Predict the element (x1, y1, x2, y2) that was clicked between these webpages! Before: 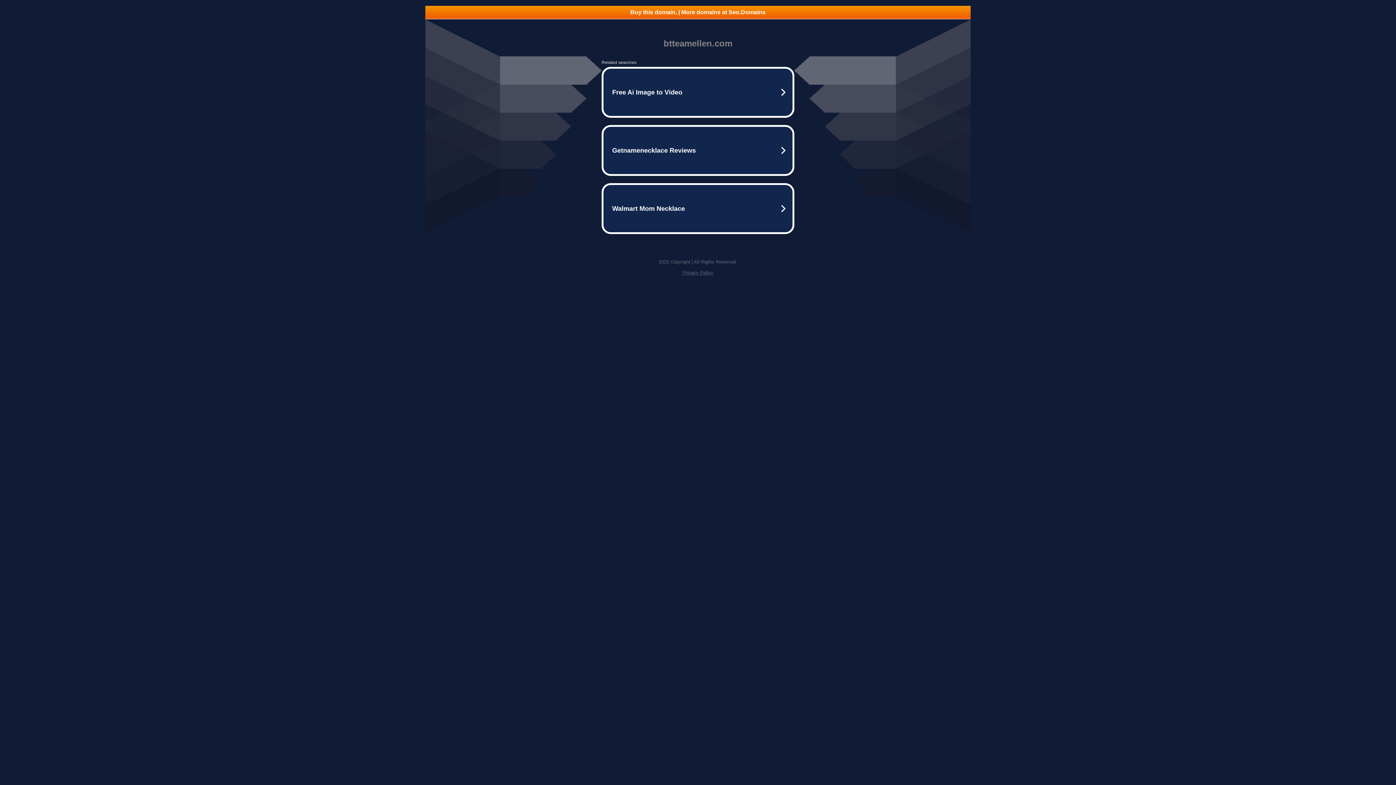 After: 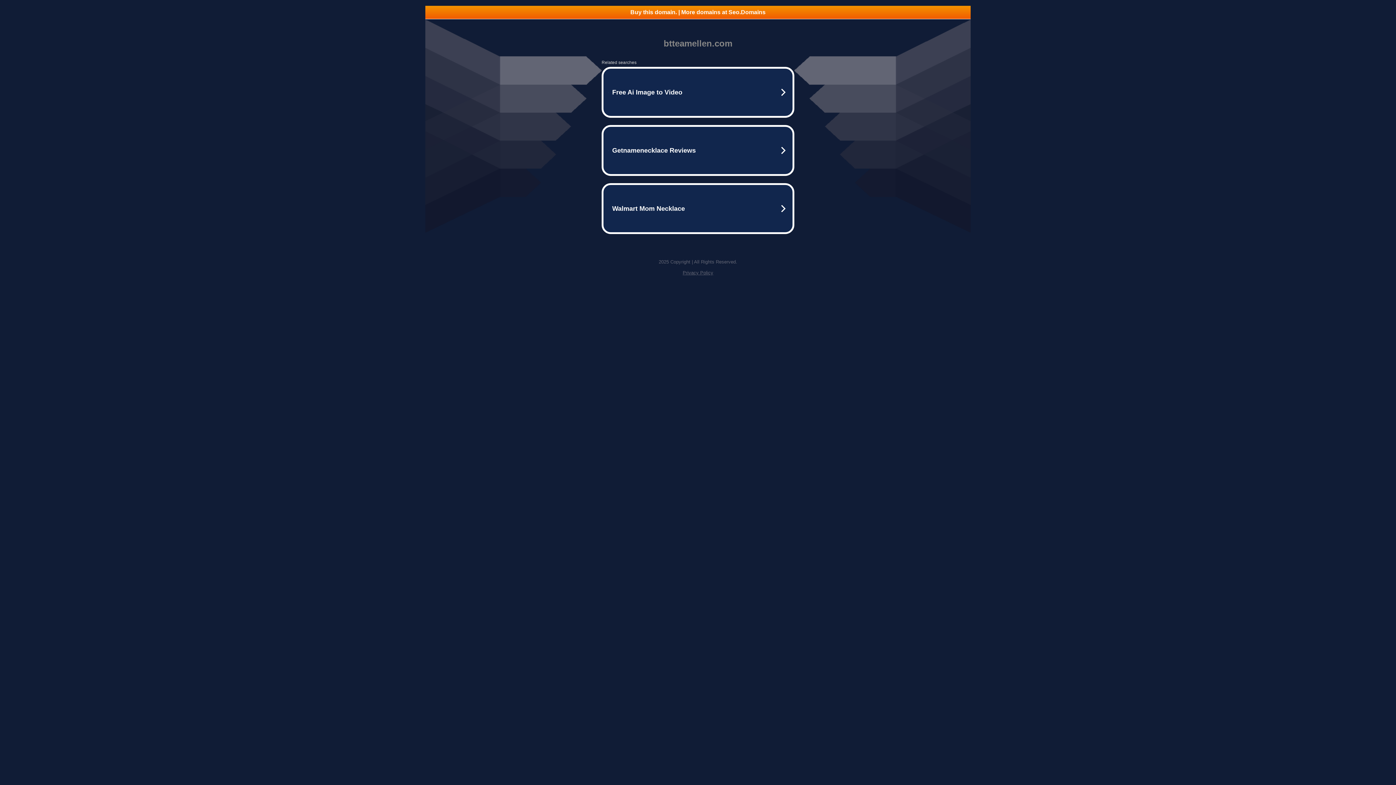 Action: bbox: (425, 5, 970, 18) label: Buy this domain. | More domains at Seo.Domains